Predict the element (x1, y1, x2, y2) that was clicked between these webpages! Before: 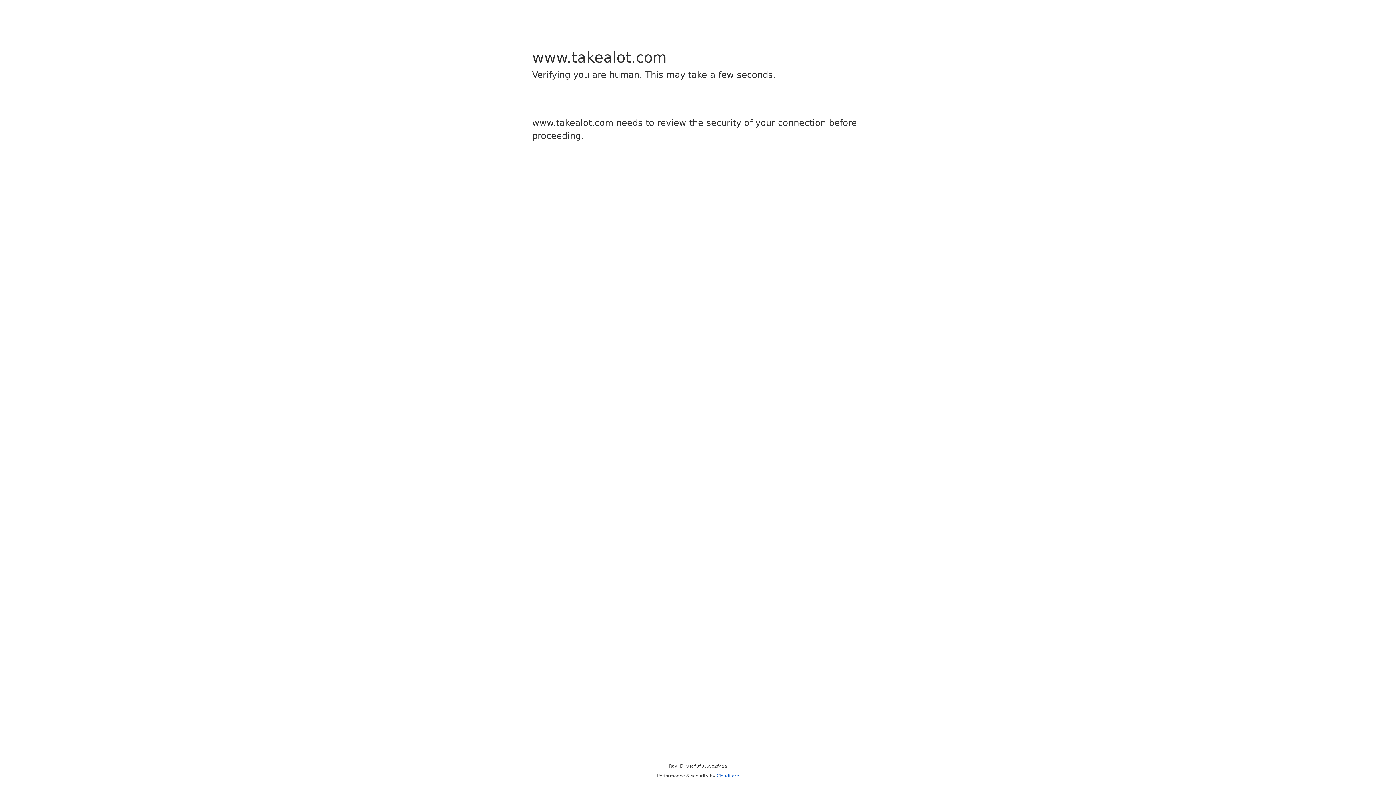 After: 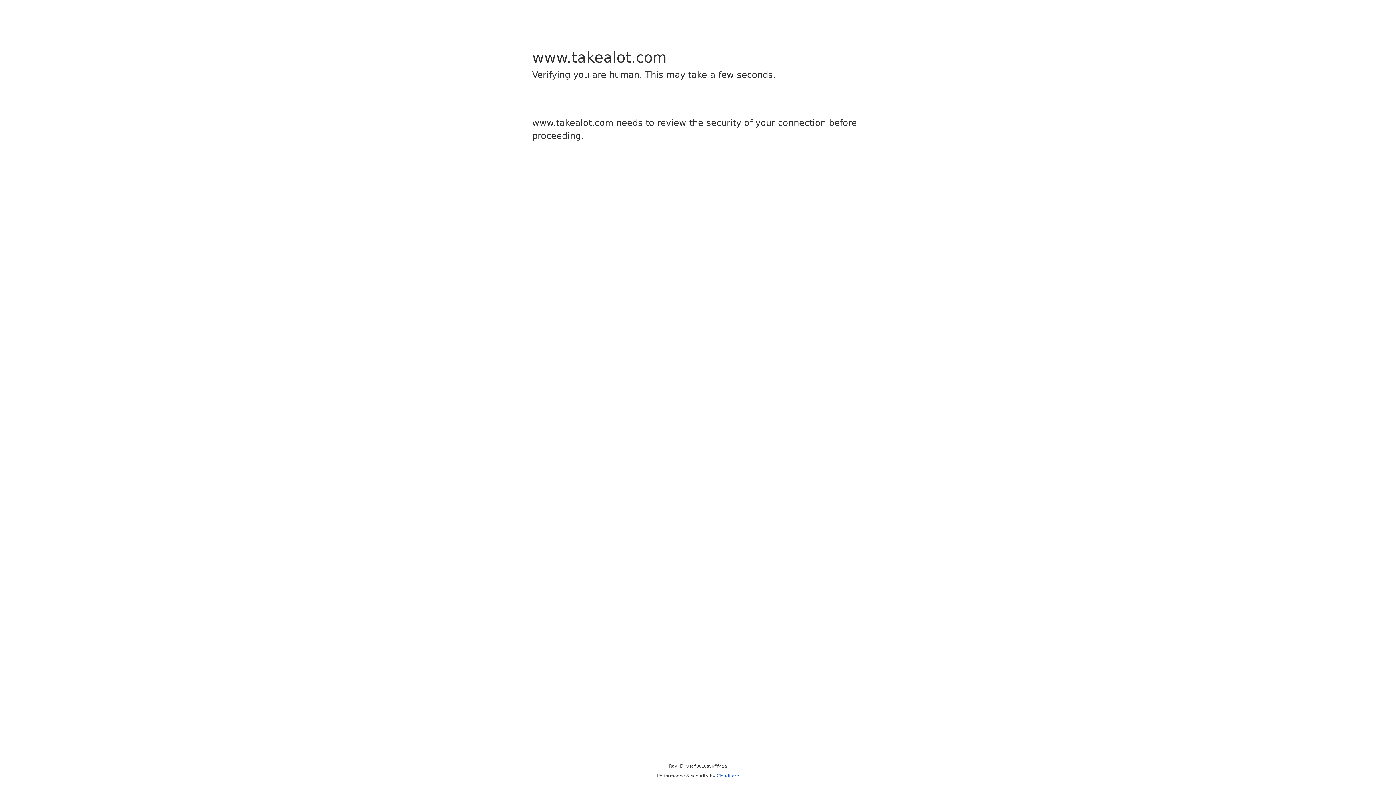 Action: label: Cloudflare bbox: (716, 773, 739, 778)